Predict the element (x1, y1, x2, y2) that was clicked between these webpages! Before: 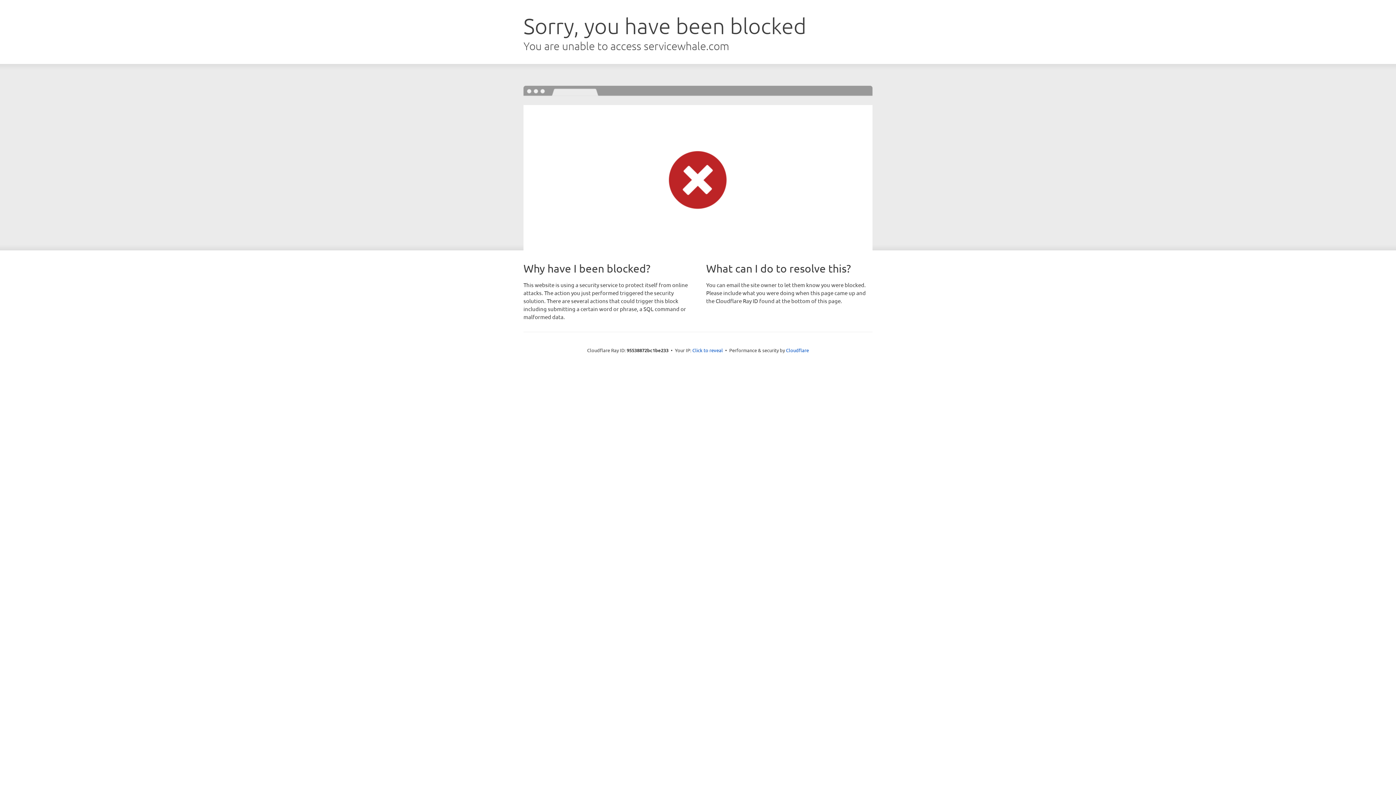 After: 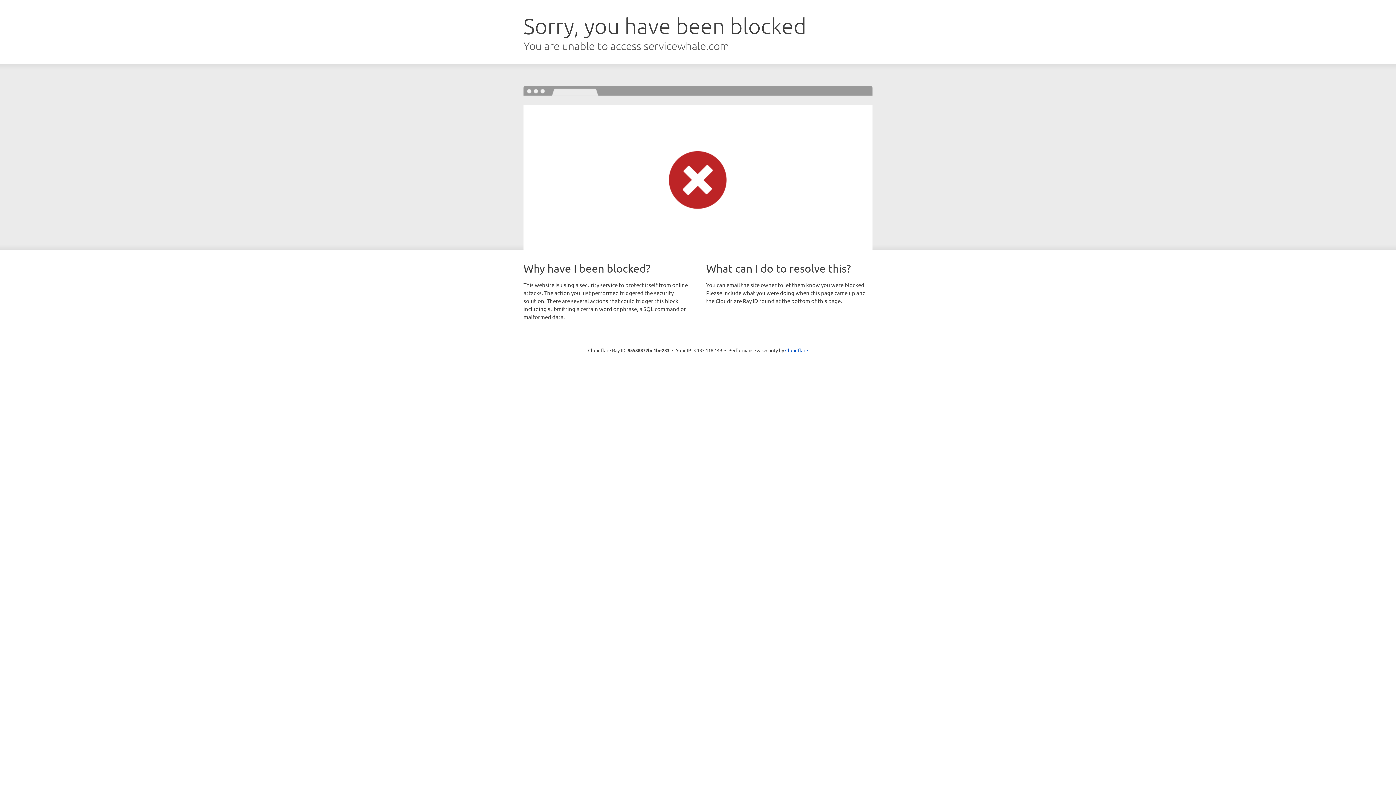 Action: label: Click to reveal bbox: (692, 346, 723, 353)